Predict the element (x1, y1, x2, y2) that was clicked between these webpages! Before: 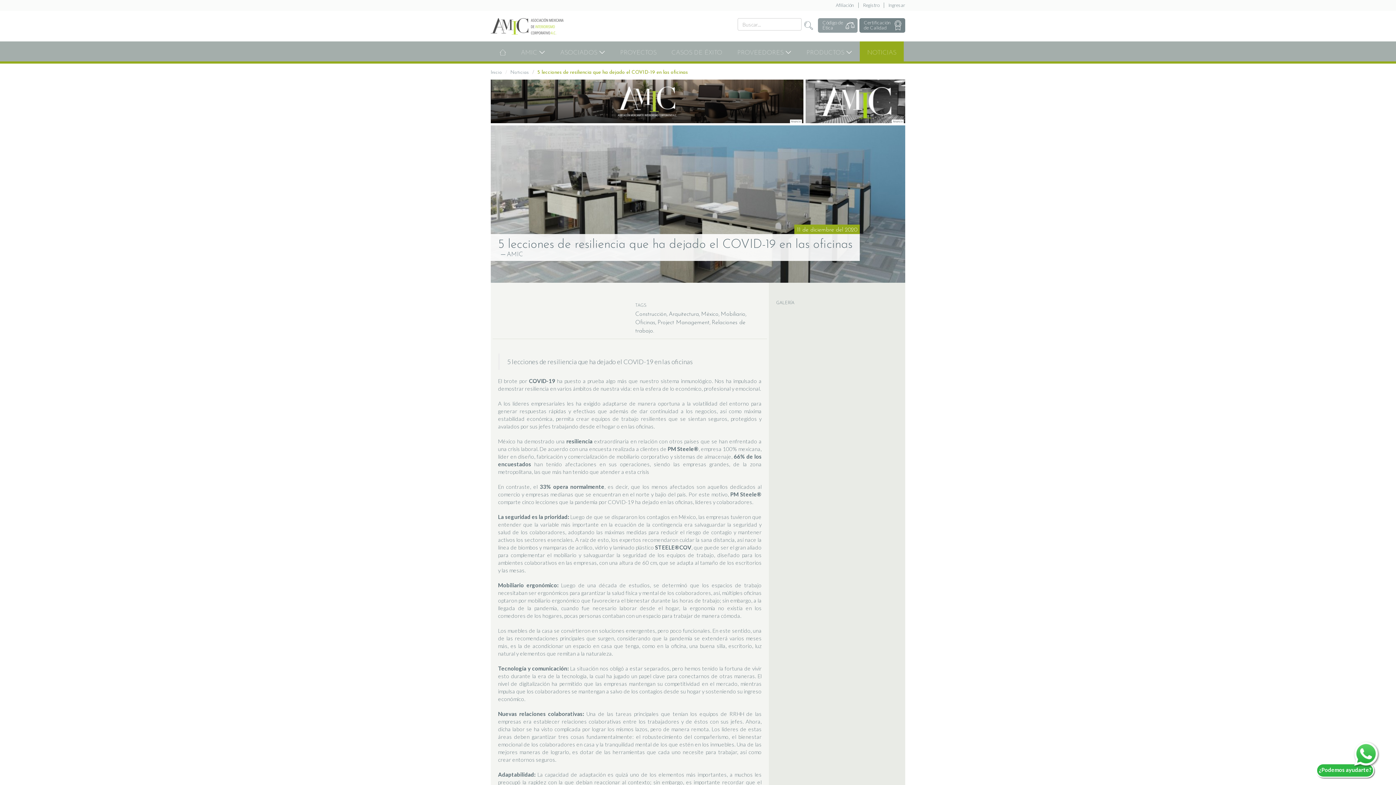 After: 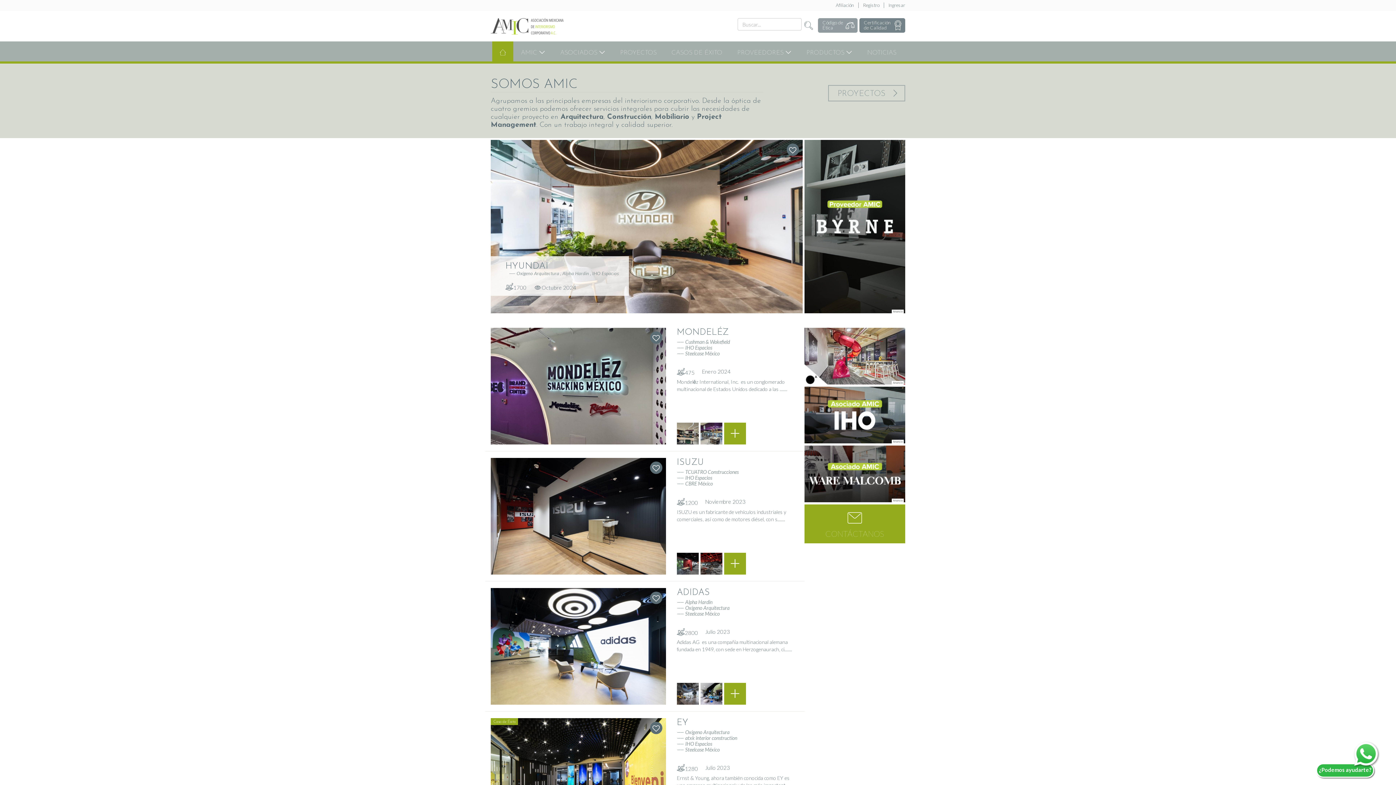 Action: bbox: (492, 41, 513, 63)